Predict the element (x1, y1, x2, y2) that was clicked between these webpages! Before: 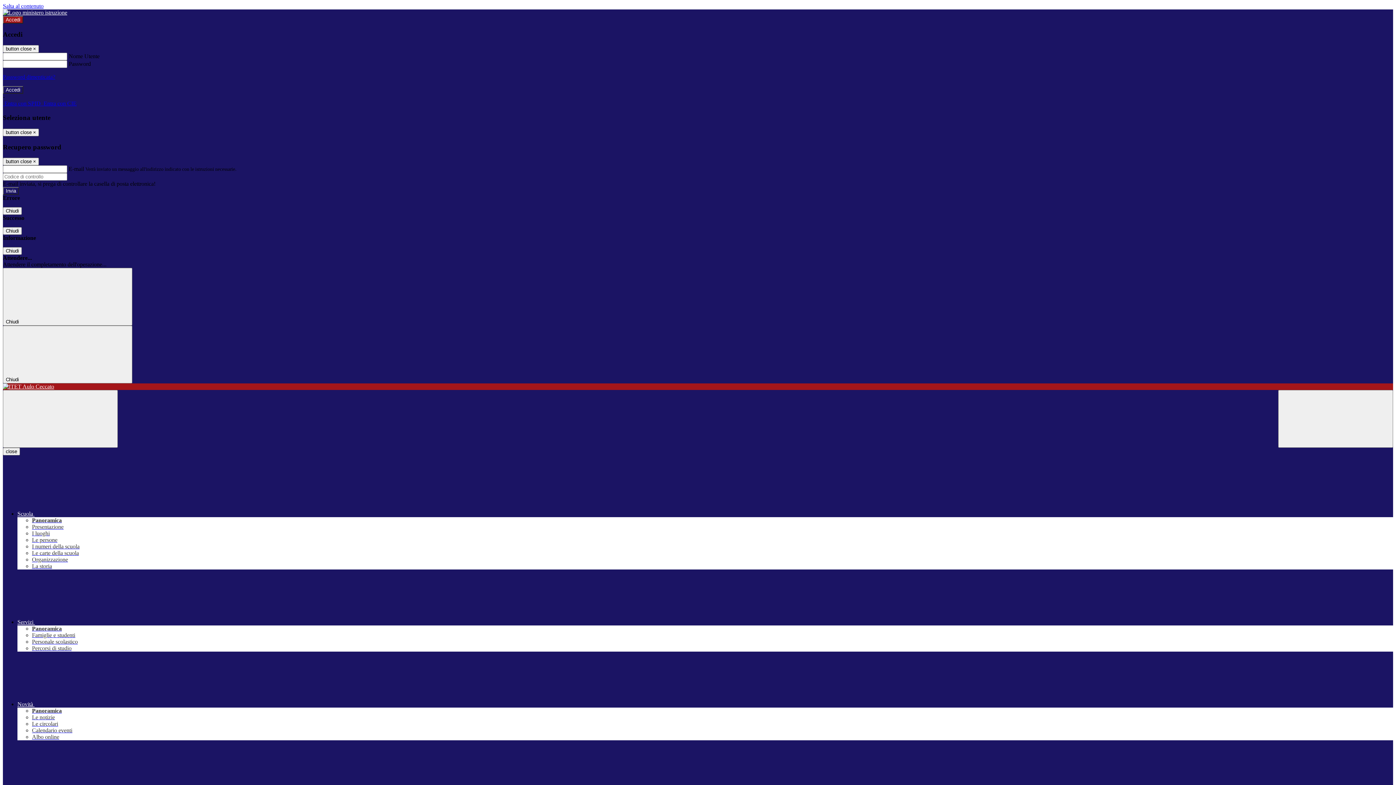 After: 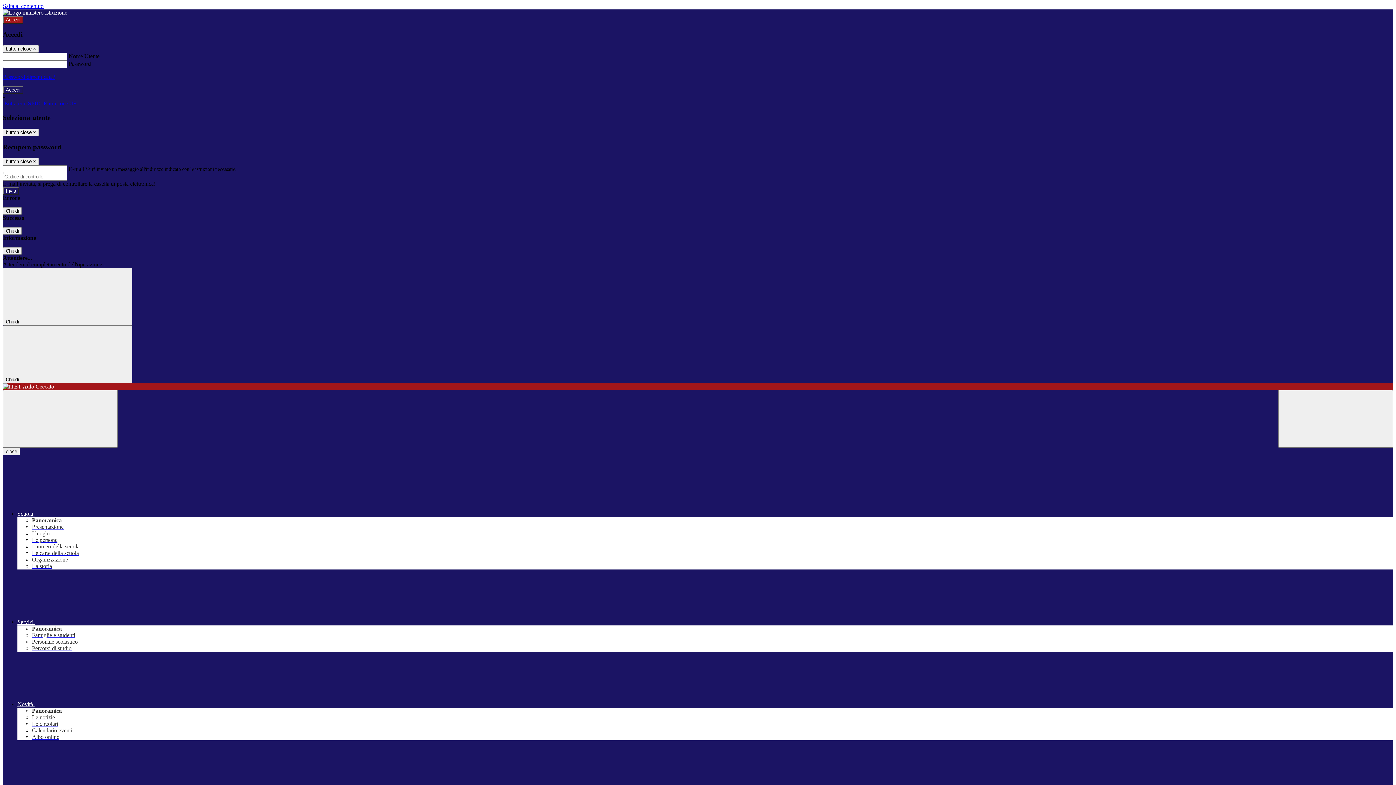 Action: bbox: (32, 639, 77, 645) label: Personale scolastico